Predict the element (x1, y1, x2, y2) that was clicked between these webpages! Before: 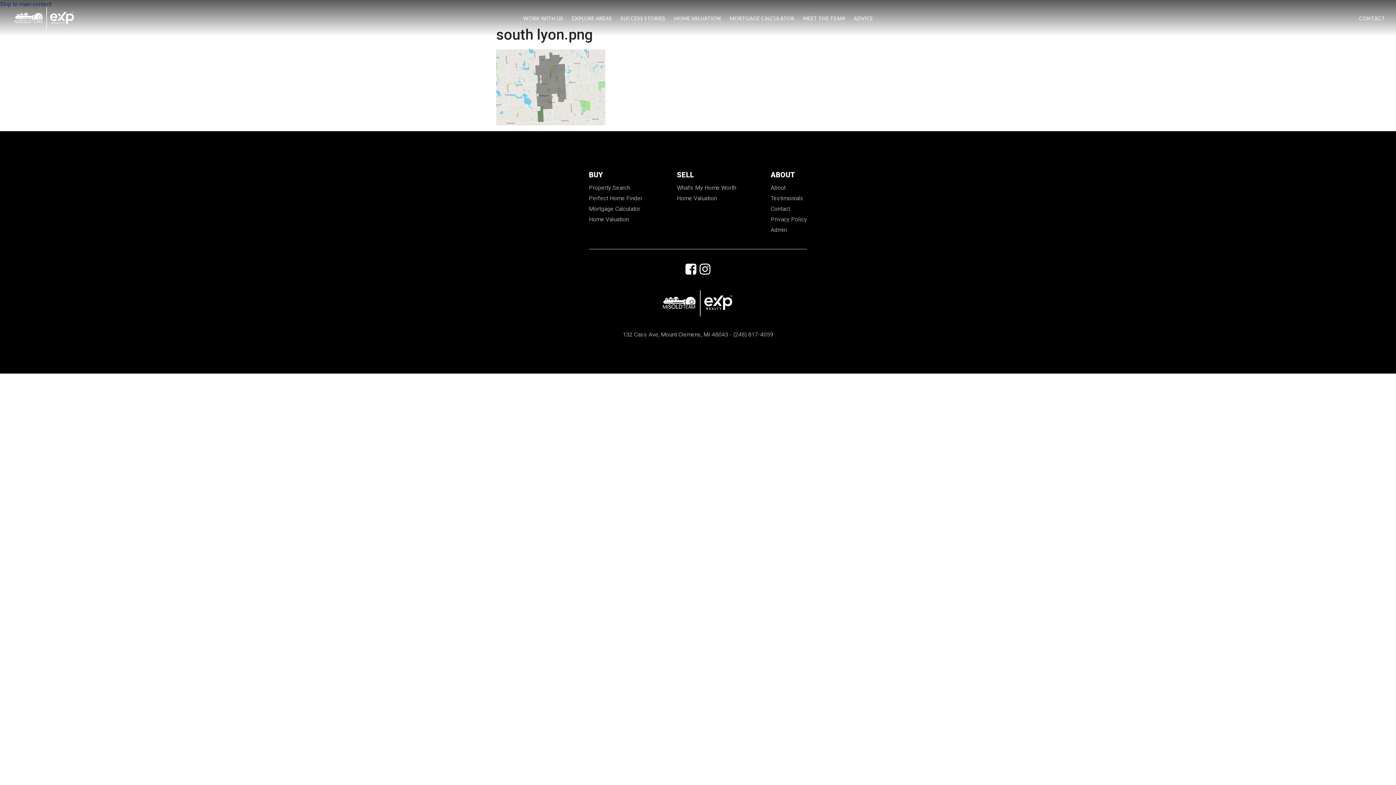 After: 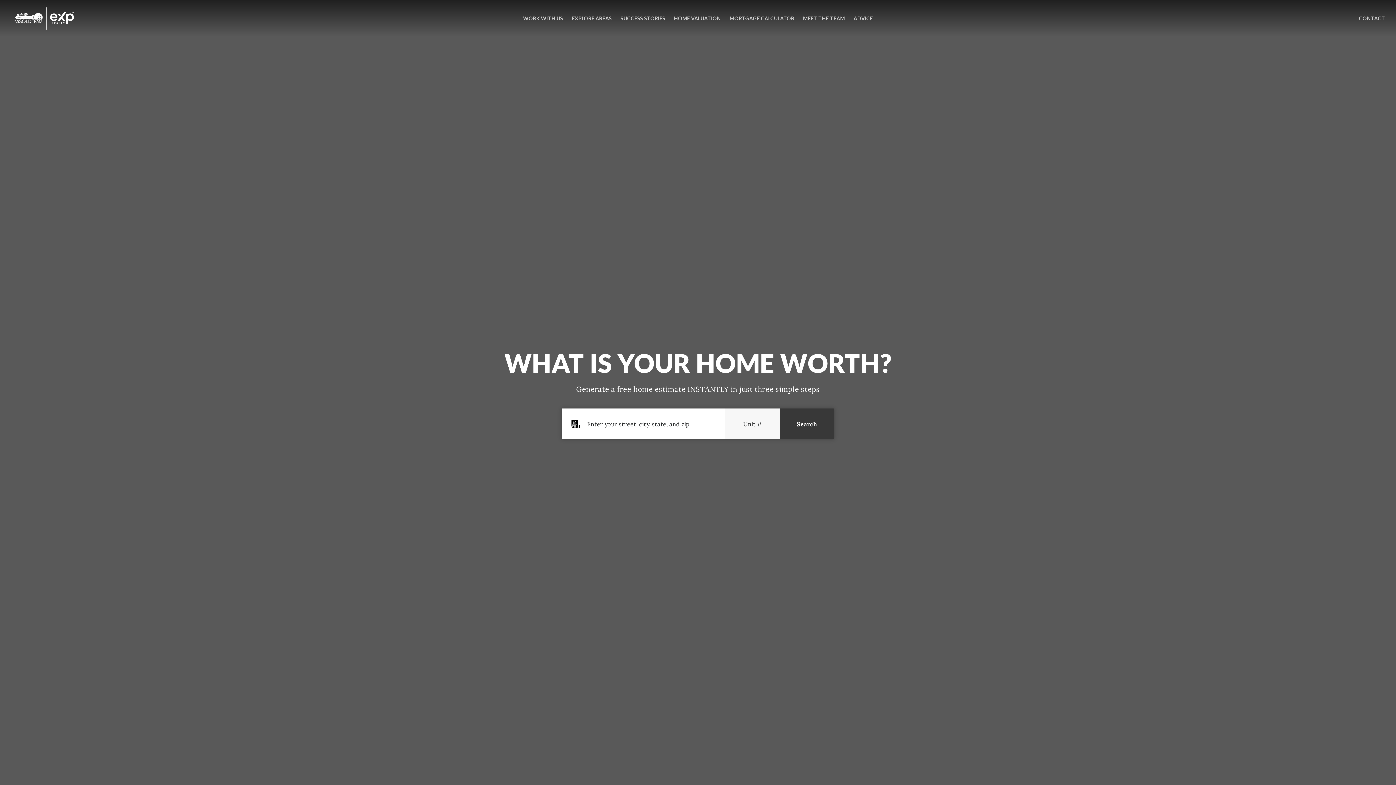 Action: bbox: (589, 216, 629, 222) label: Home Valuation